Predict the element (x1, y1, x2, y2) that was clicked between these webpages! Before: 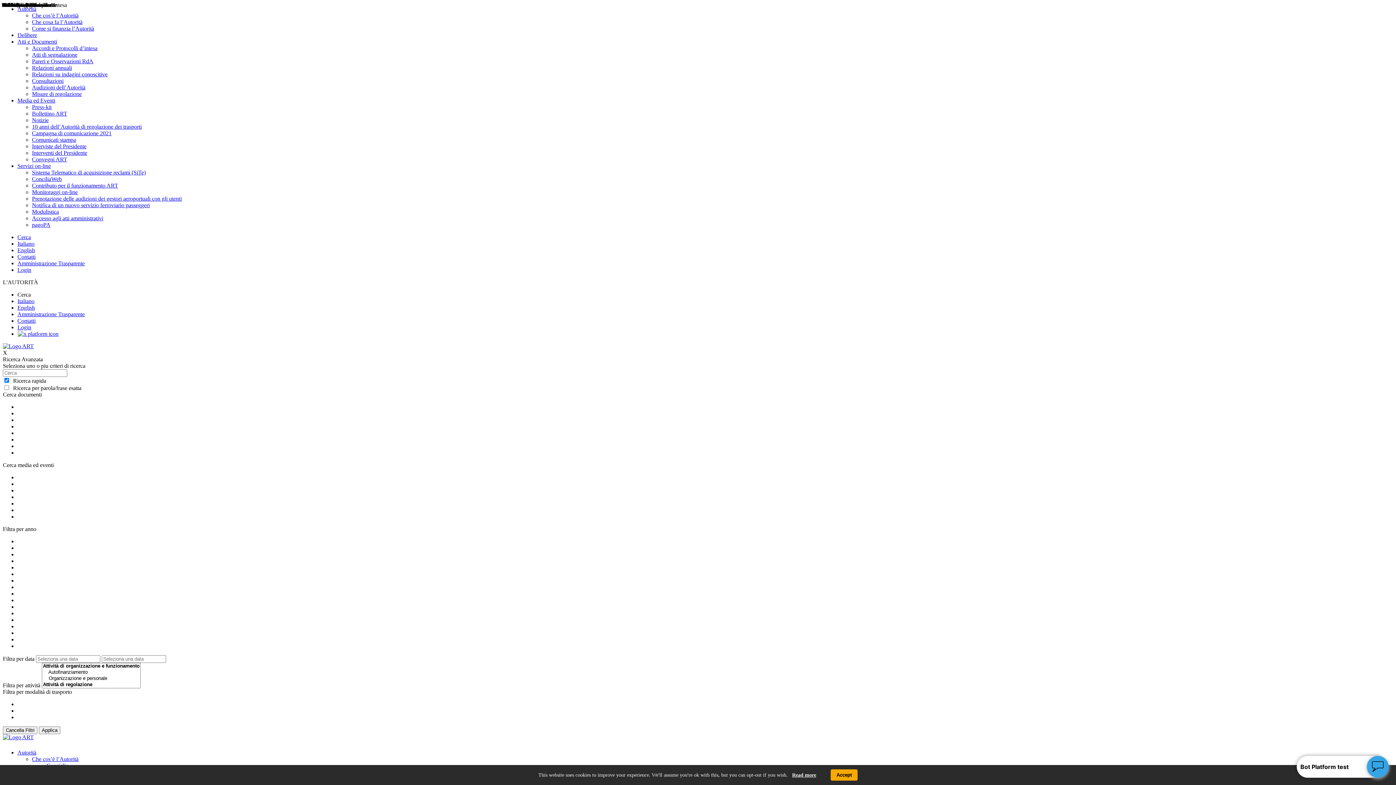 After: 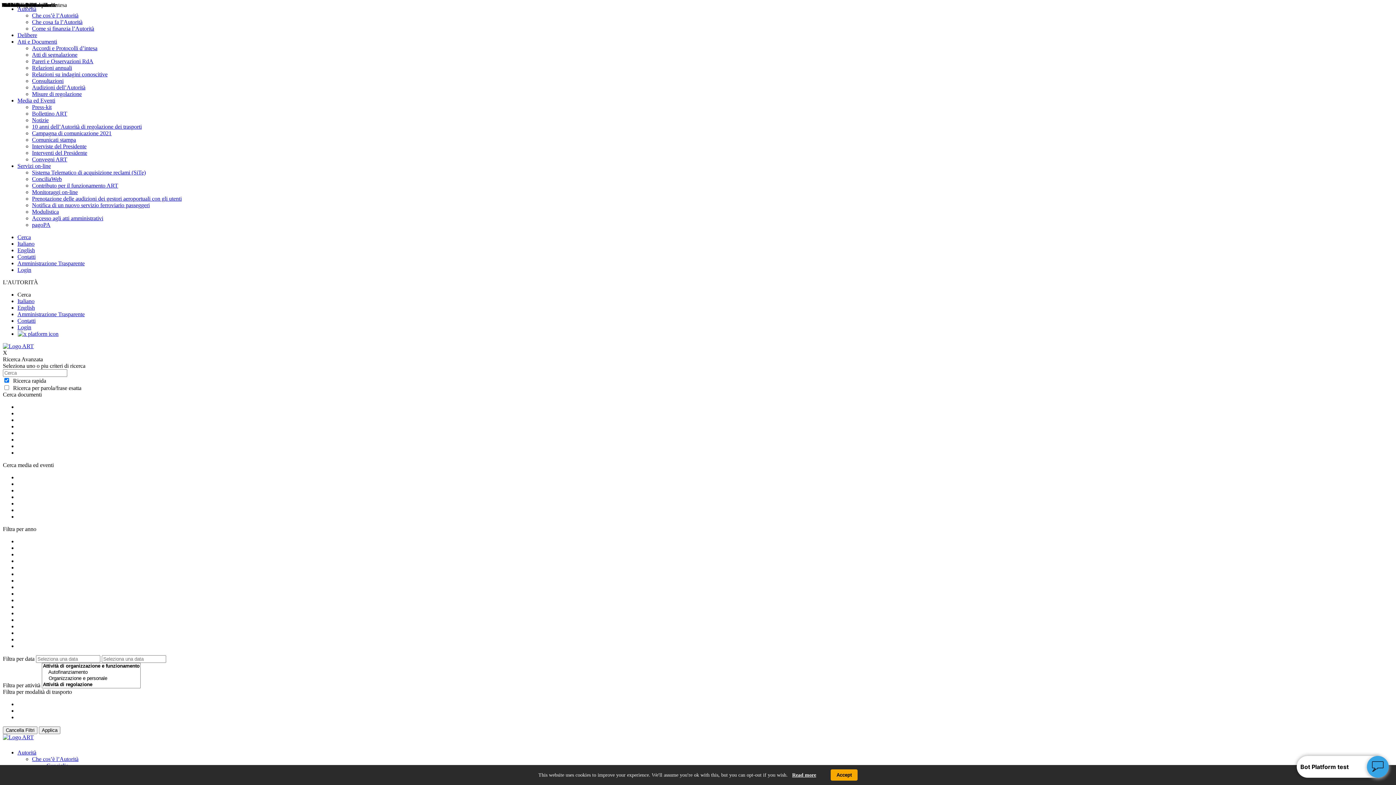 Action: bbox: (792, 772, 816, 778) label: Read more